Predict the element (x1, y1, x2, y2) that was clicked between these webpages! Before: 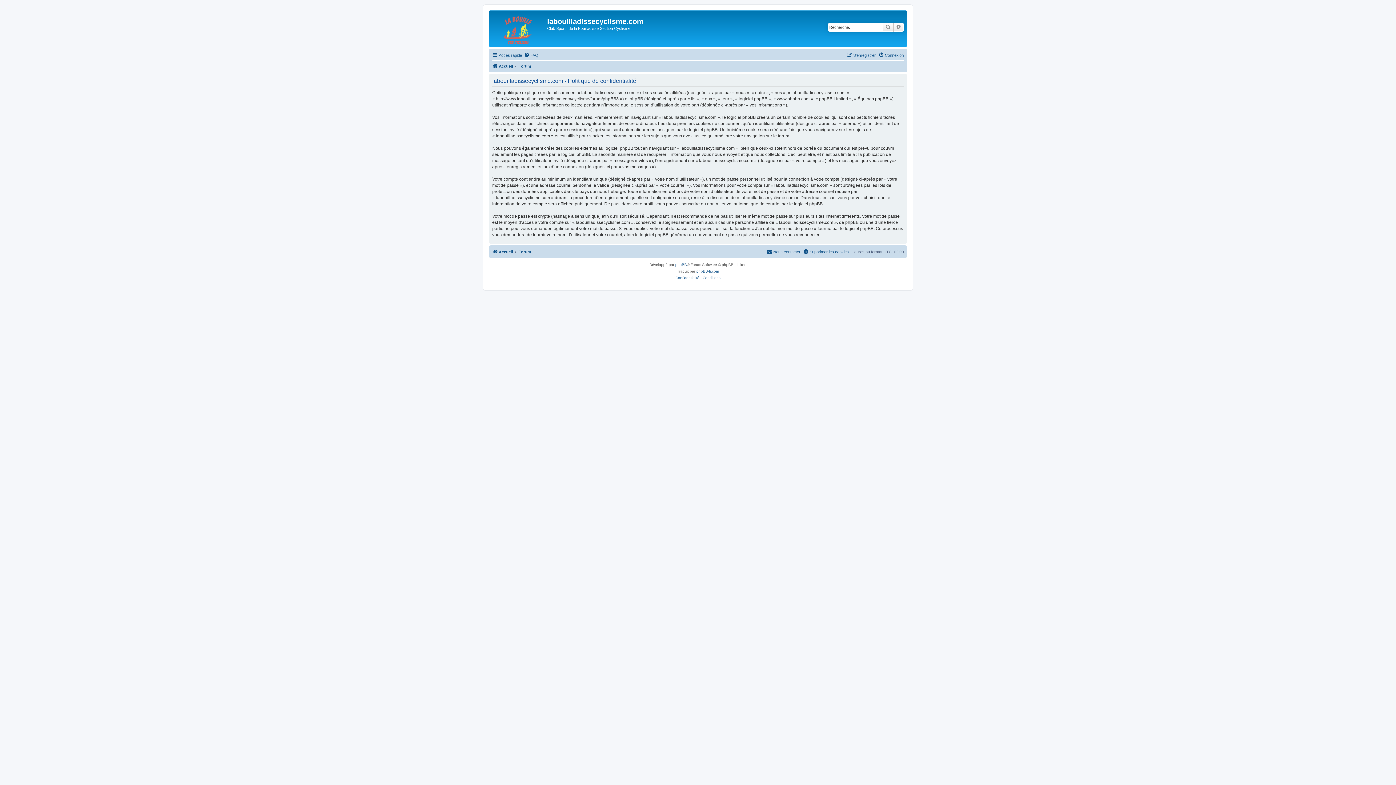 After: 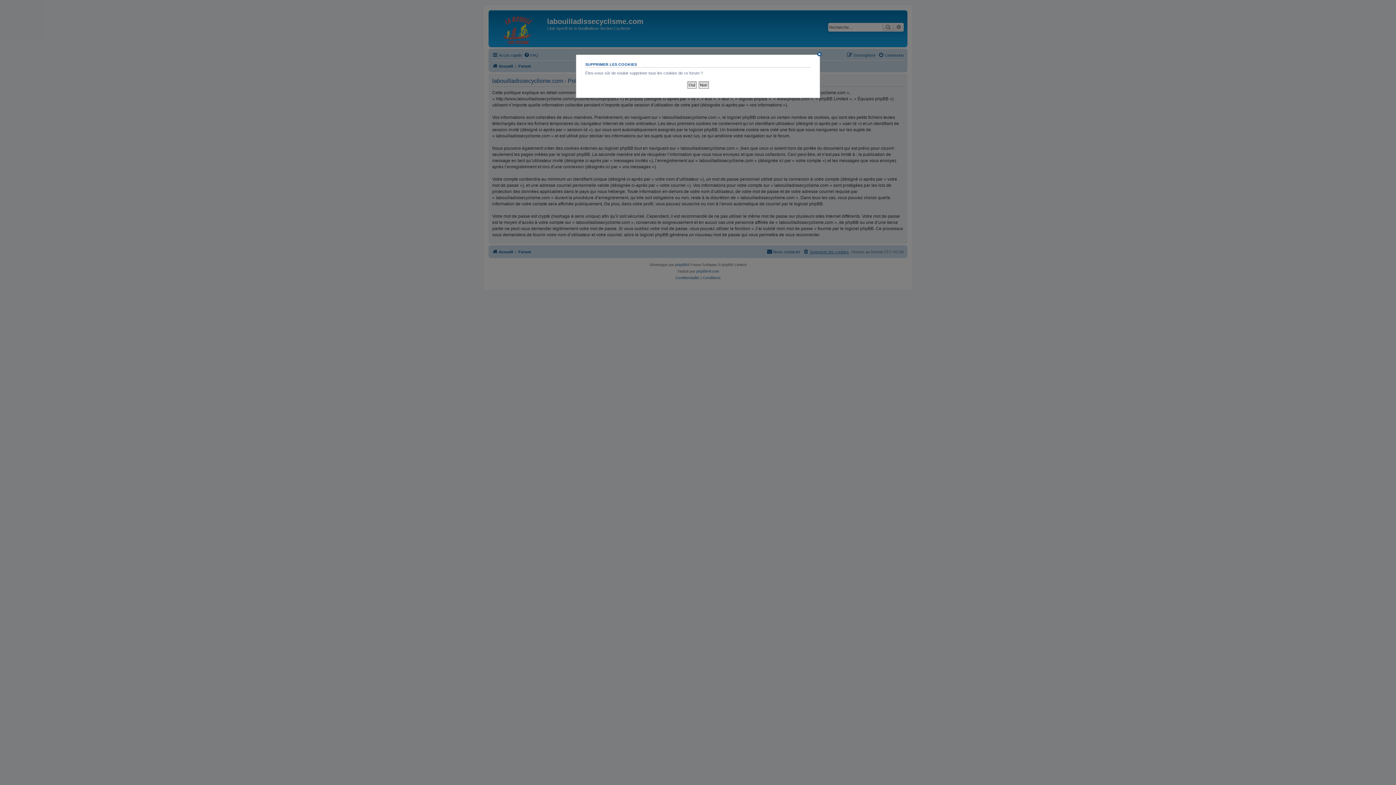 Action: bbox: (803, 247, 849, 256) label: Supprimer les cookies